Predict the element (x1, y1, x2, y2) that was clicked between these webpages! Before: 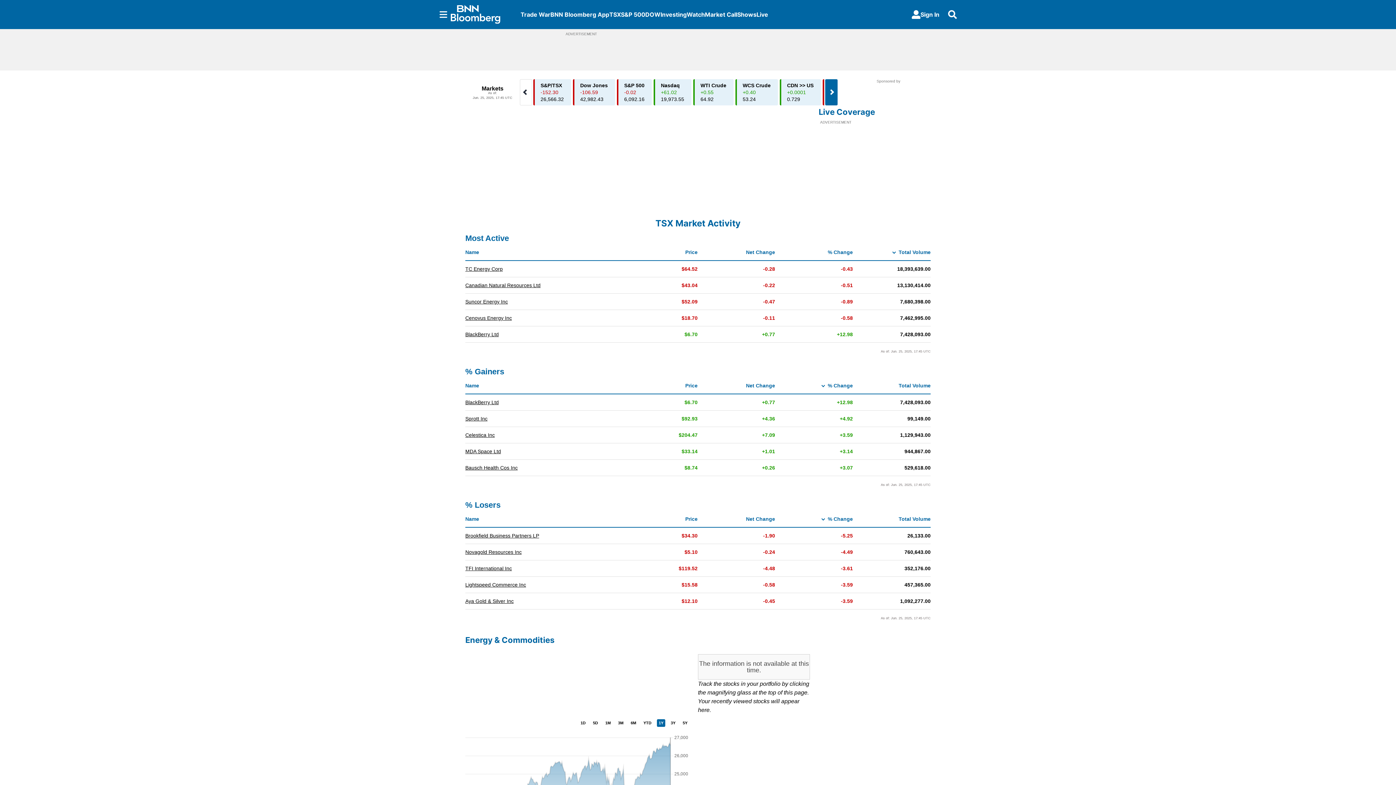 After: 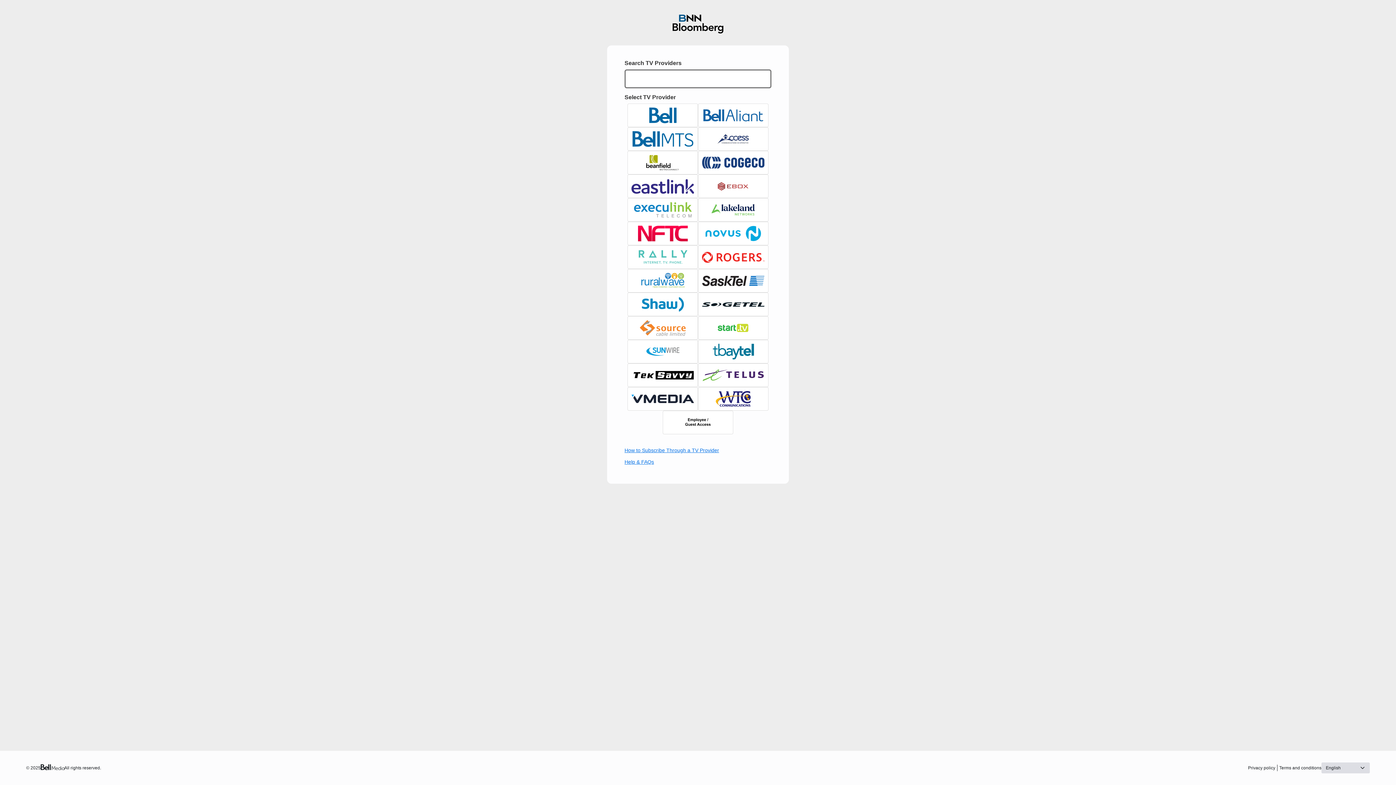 Action: label: Sign In bbox: (906, 7, 945, 21)